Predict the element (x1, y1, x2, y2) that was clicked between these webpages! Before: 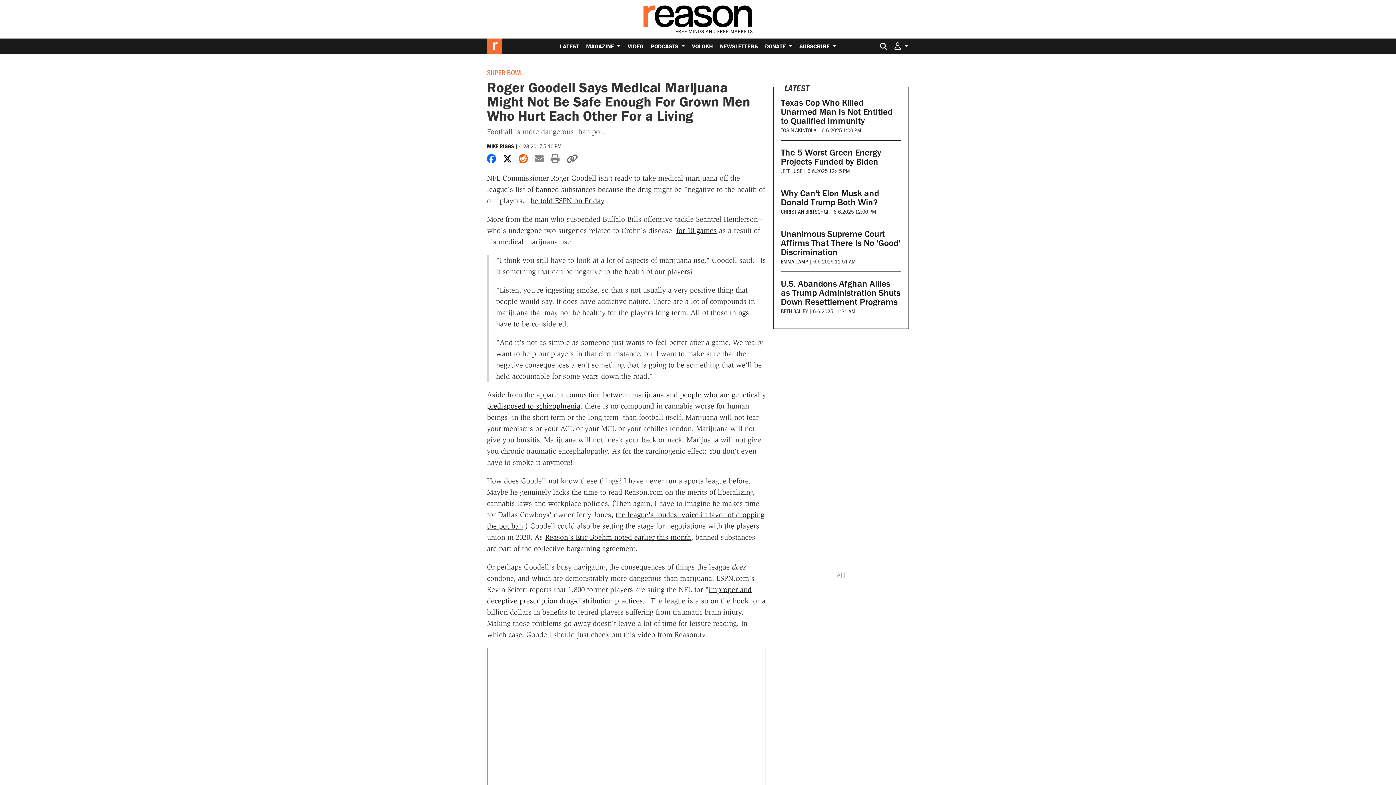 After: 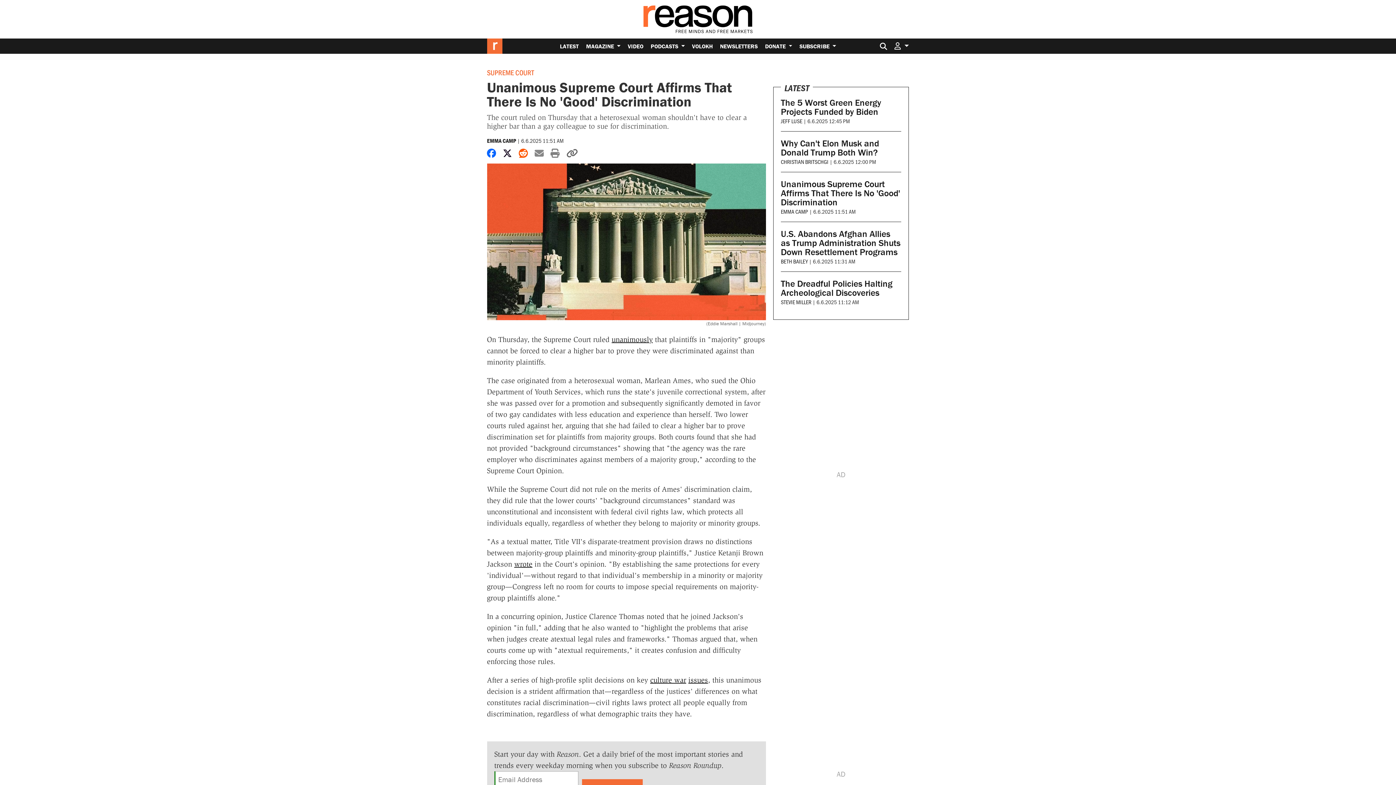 Action: bbox: (781, 228, 900, 257) label: Unanimous Supreme Court Affirms That There Is No 'Good' Discrimination